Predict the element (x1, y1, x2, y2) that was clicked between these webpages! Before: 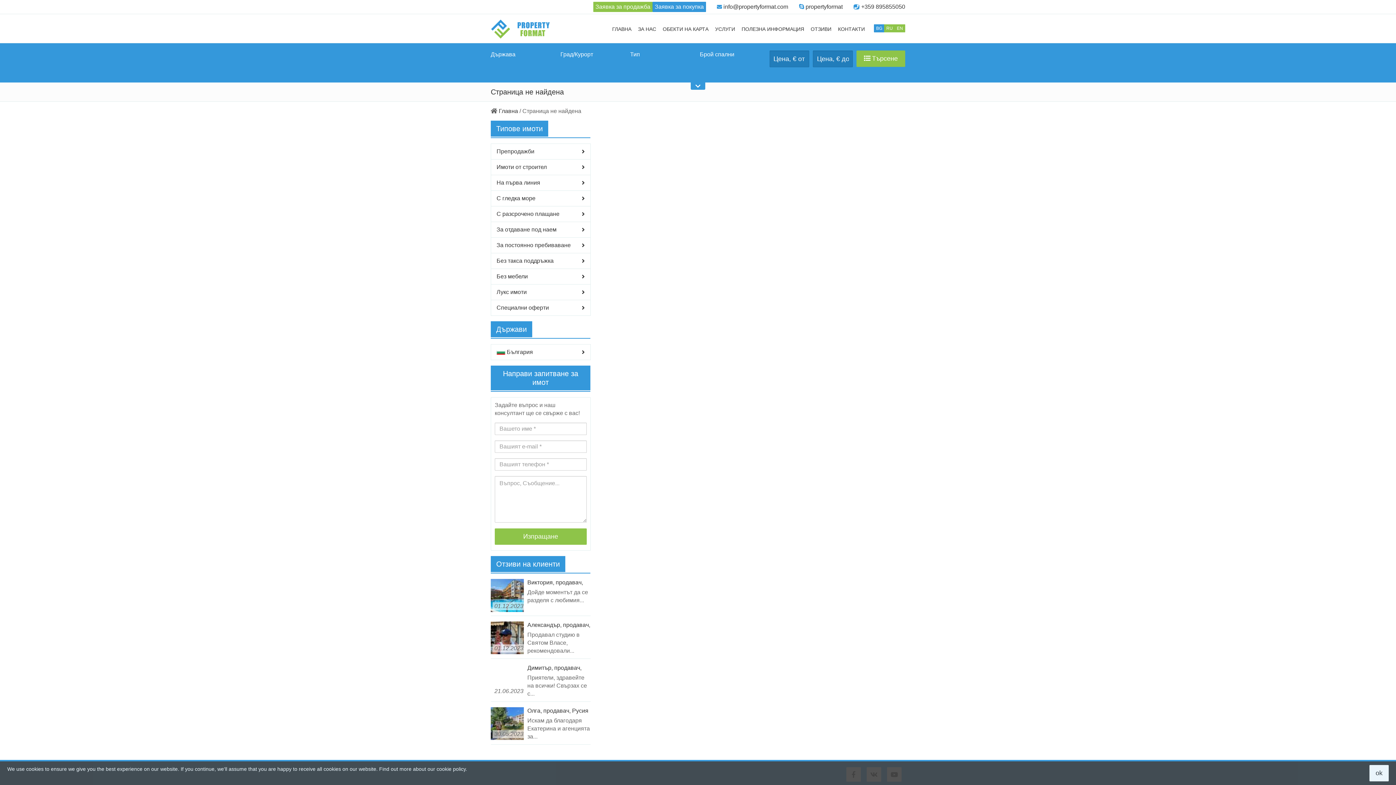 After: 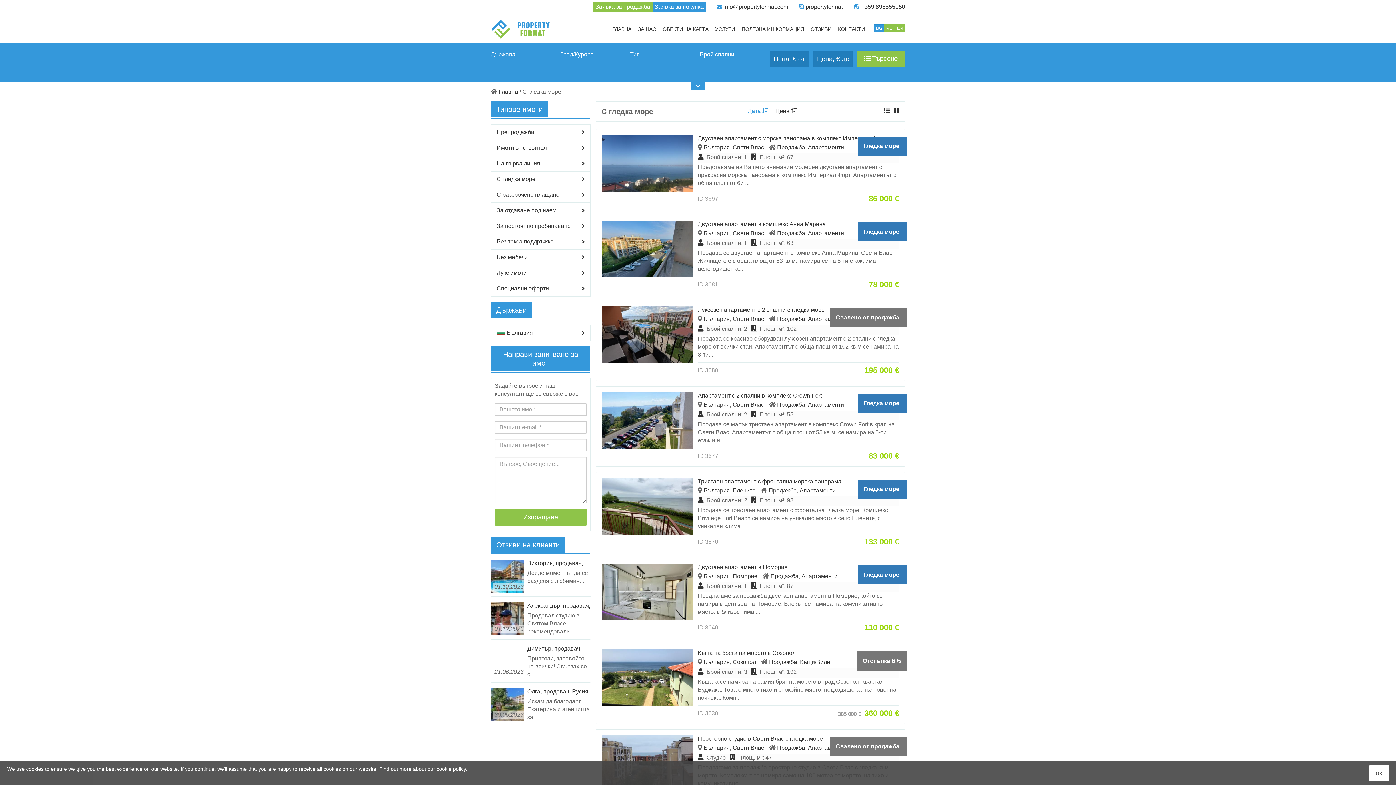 Action: bbox: (491, 190, 590, 206) label: С гледка море